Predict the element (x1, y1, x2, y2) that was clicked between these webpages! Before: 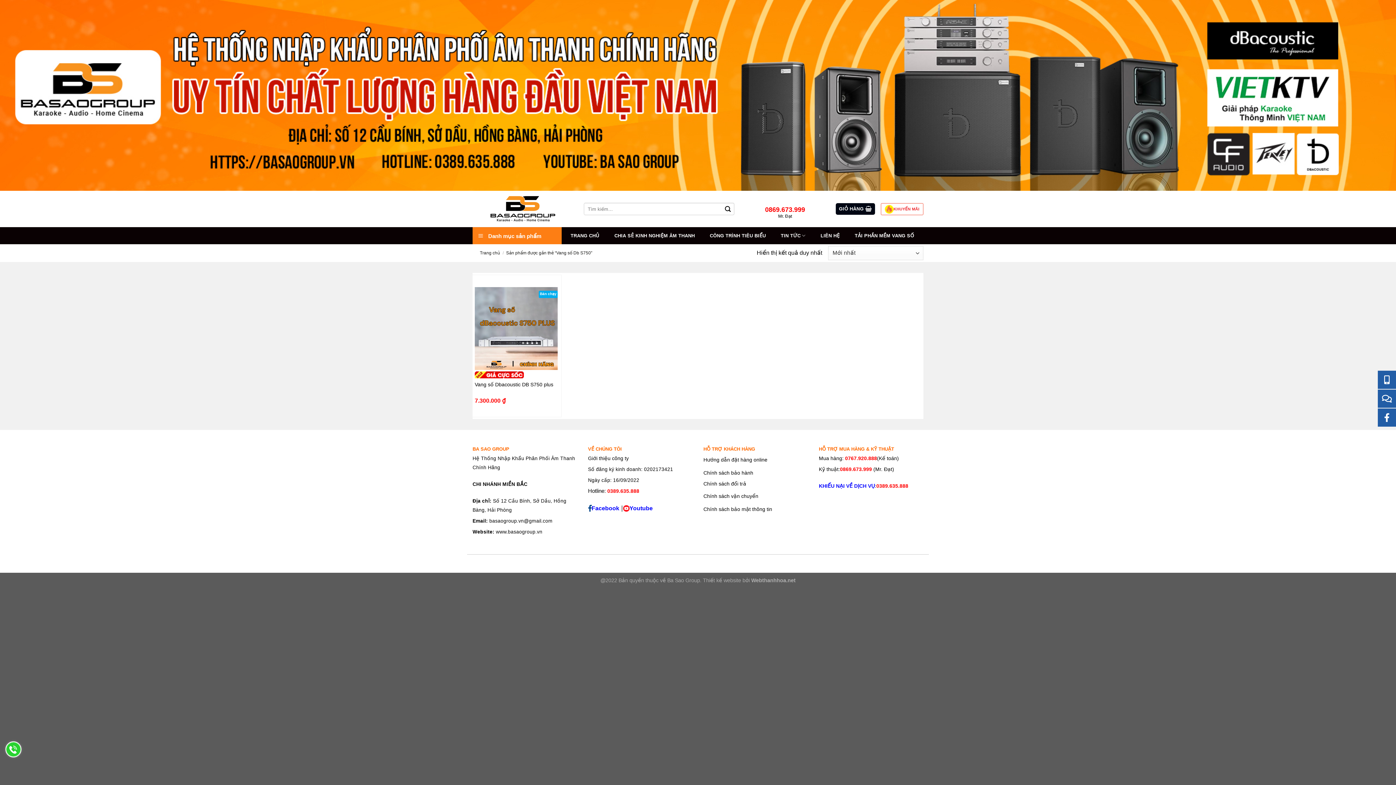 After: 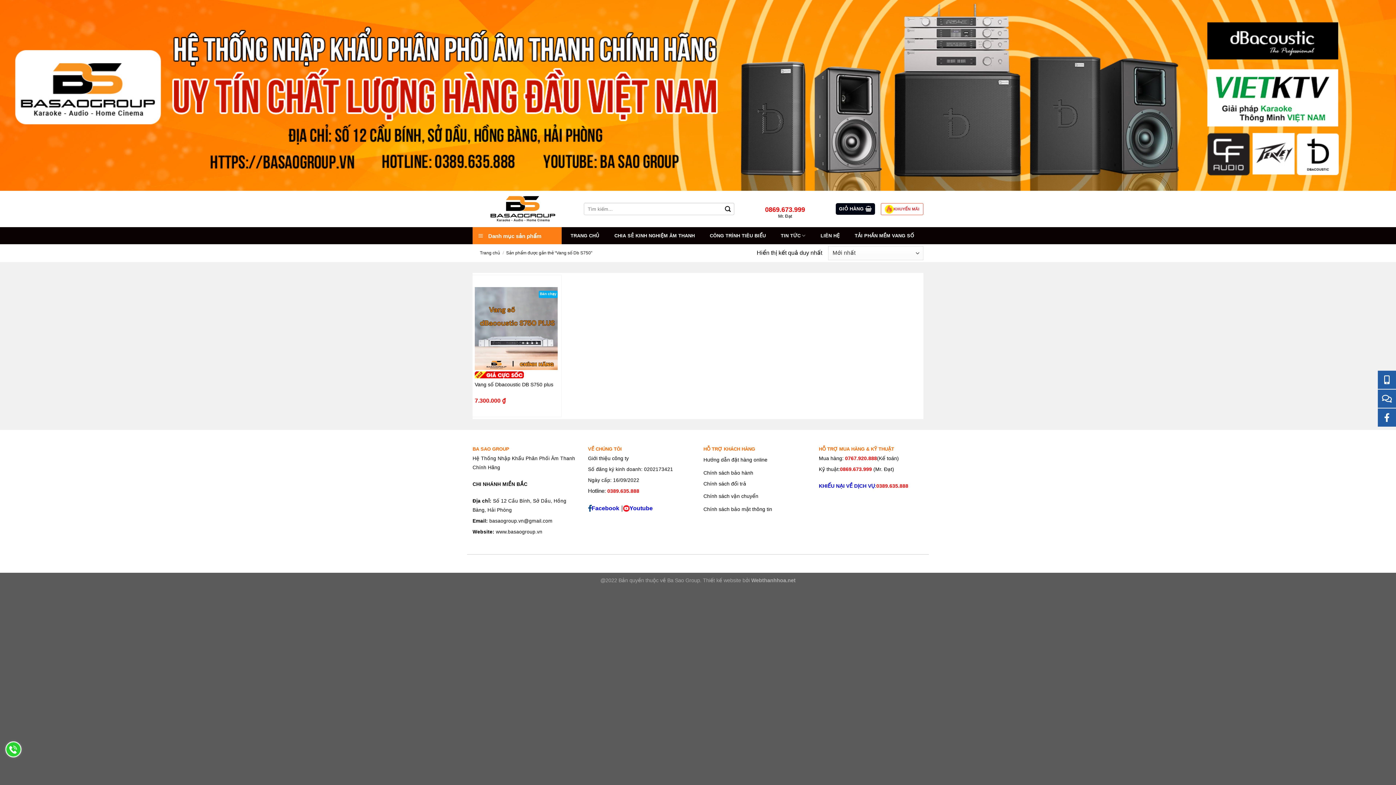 Action: label: Giới thiệu công ty bbox: (588, 454, 628, 462)